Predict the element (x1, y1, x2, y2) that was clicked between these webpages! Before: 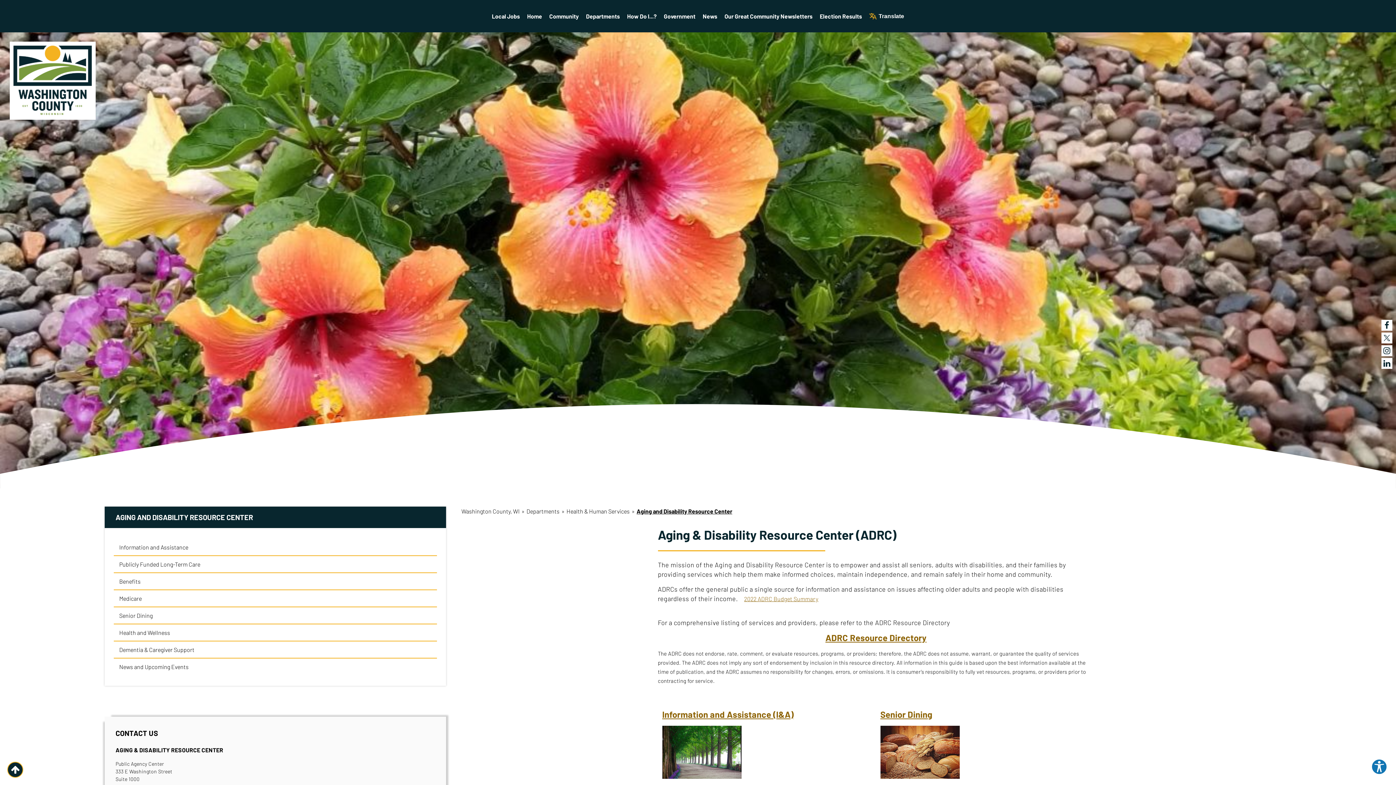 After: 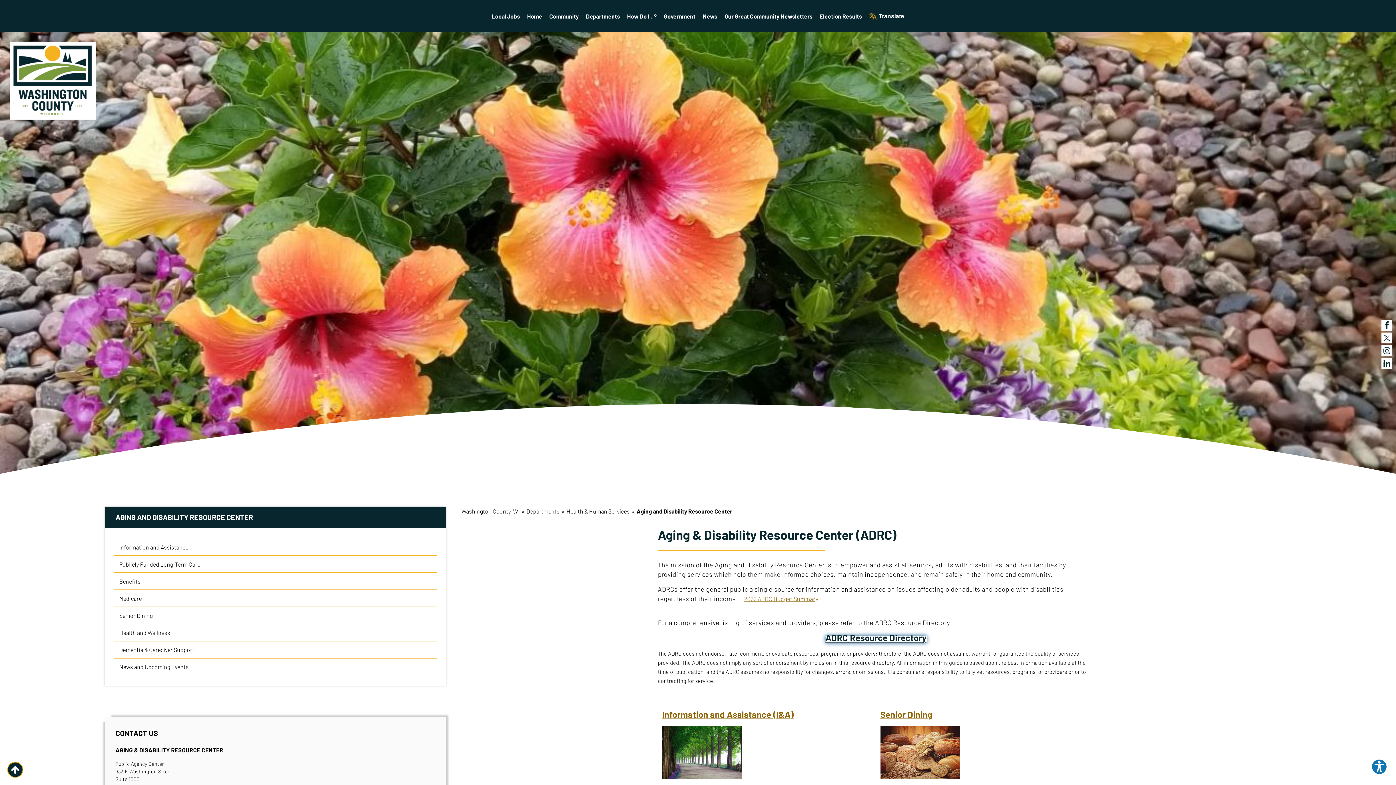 Action: label: ADRC Resource Directory bbox: (825, 636, 926, 643)